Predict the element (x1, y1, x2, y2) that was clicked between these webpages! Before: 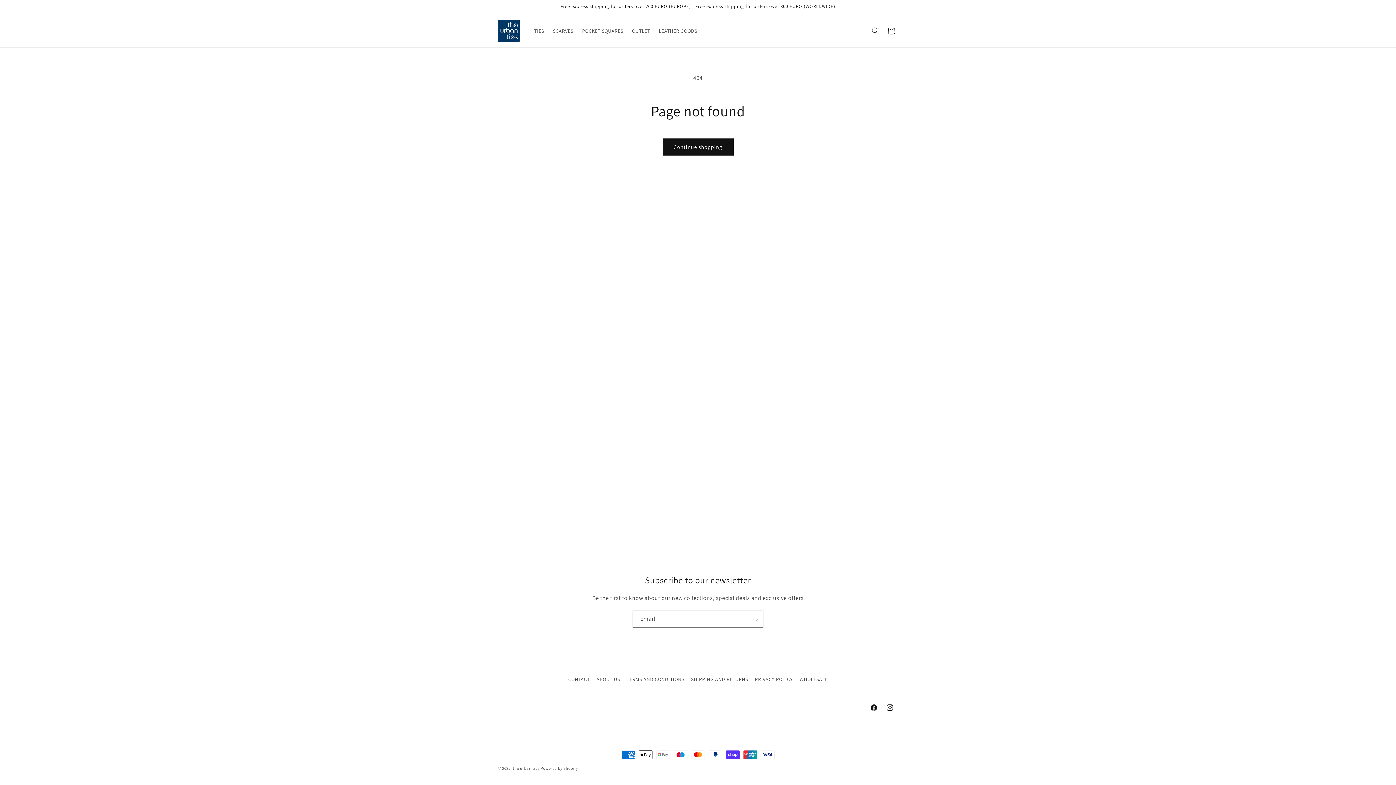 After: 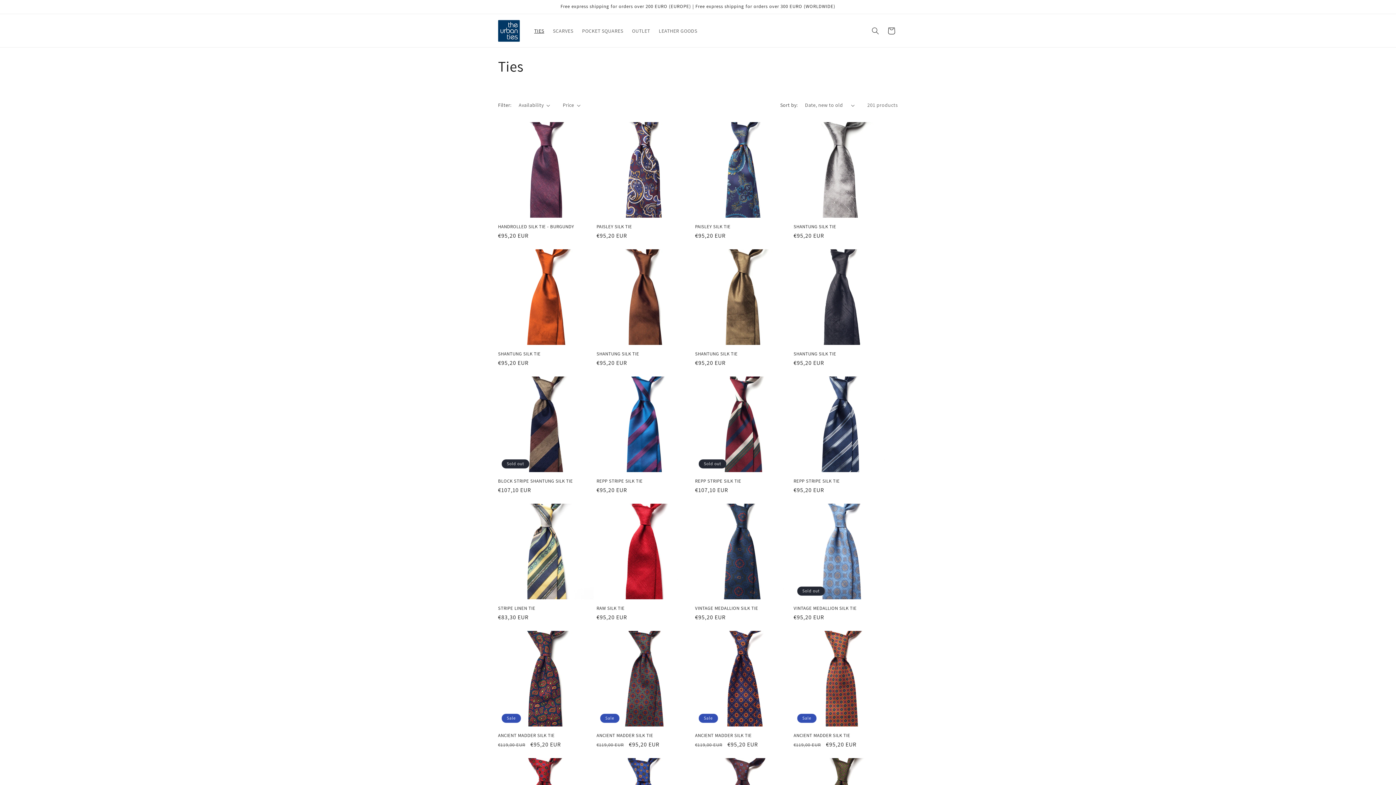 Action: label: TIES bbox: (530, 23, 548, 38)